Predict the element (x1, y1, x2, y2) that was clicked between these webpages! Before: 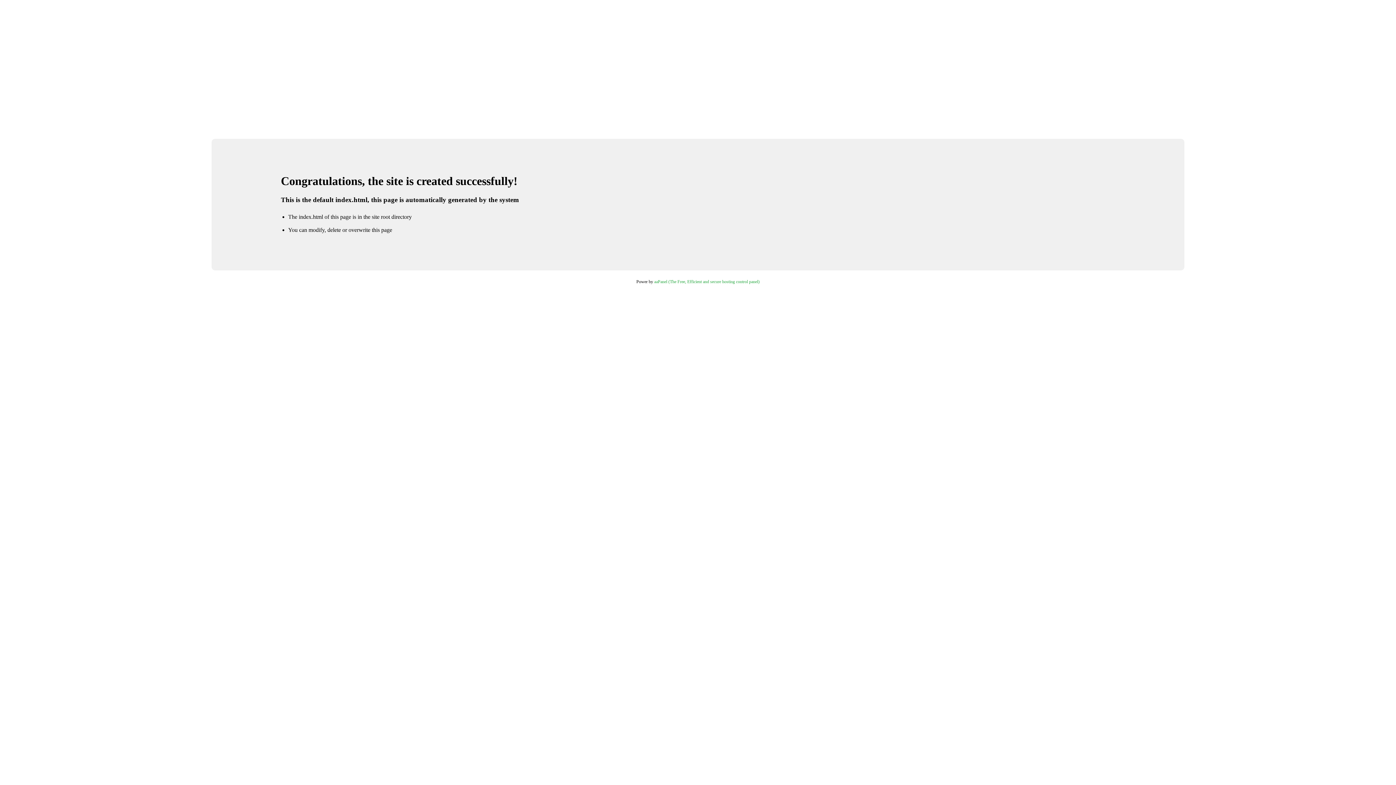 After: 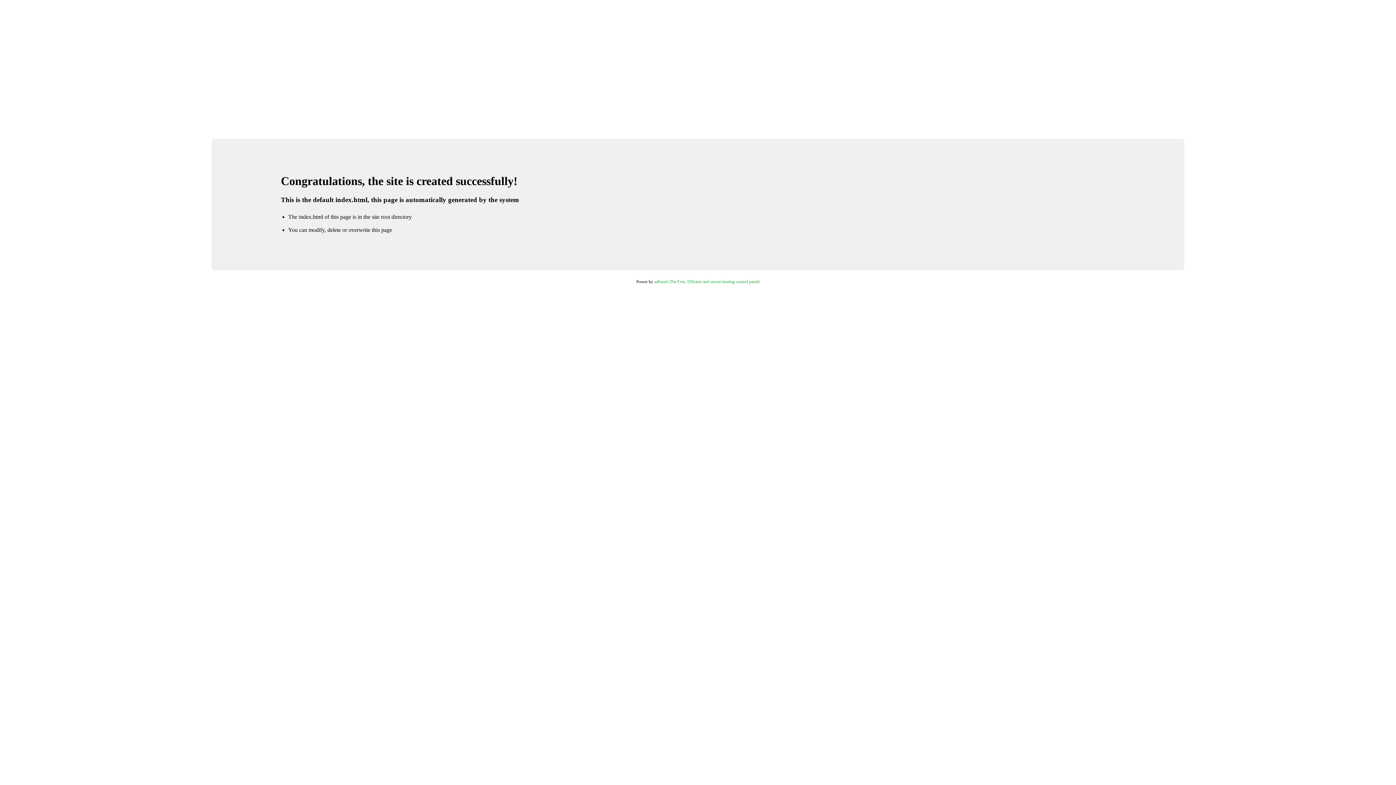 Action: label: aaPanel (The Free, Efficient and secure hosting control panel) bbox: (654, 279, 759, 284)